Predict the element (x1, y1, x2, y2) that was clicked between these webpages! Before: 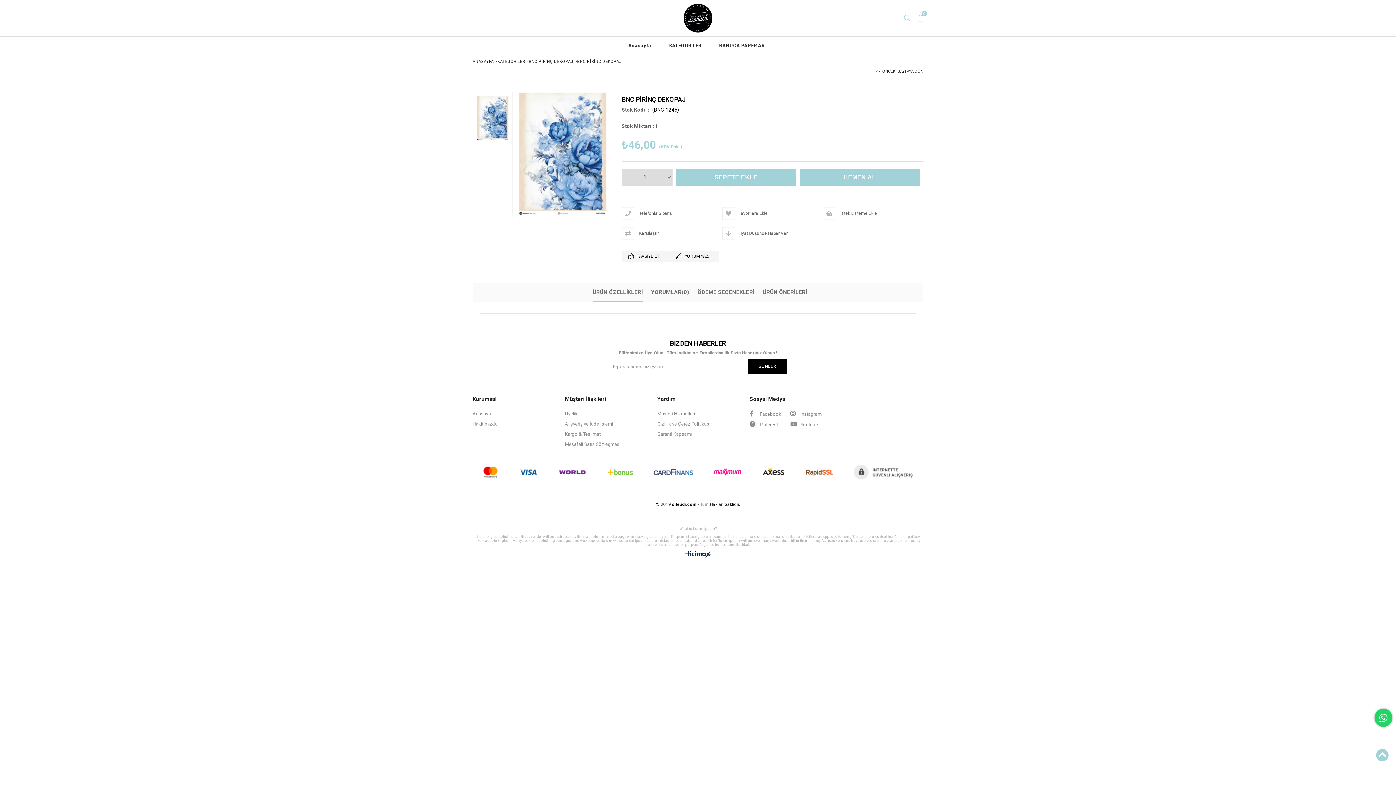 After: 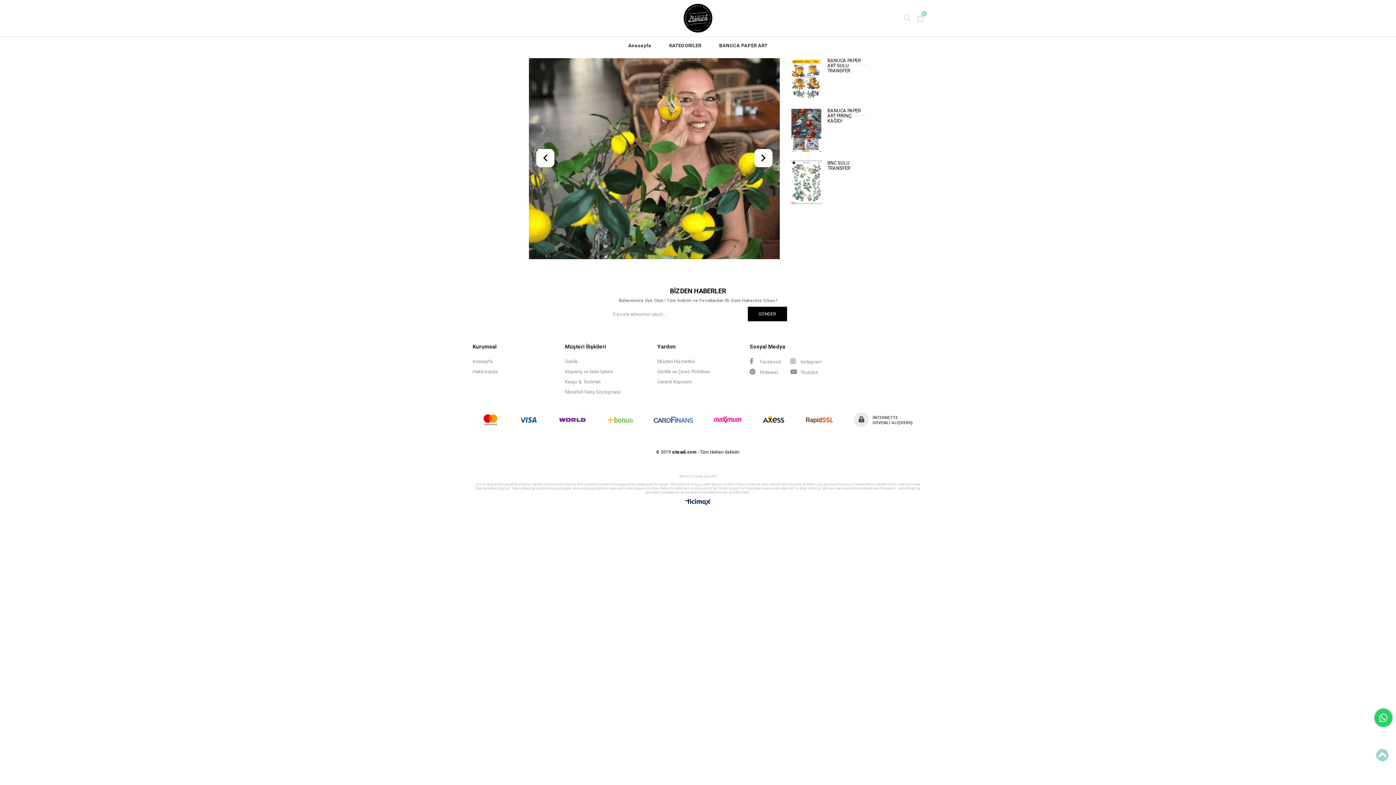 Action: label: ANASAYFA  bbox: (472, 59, 495, 64)